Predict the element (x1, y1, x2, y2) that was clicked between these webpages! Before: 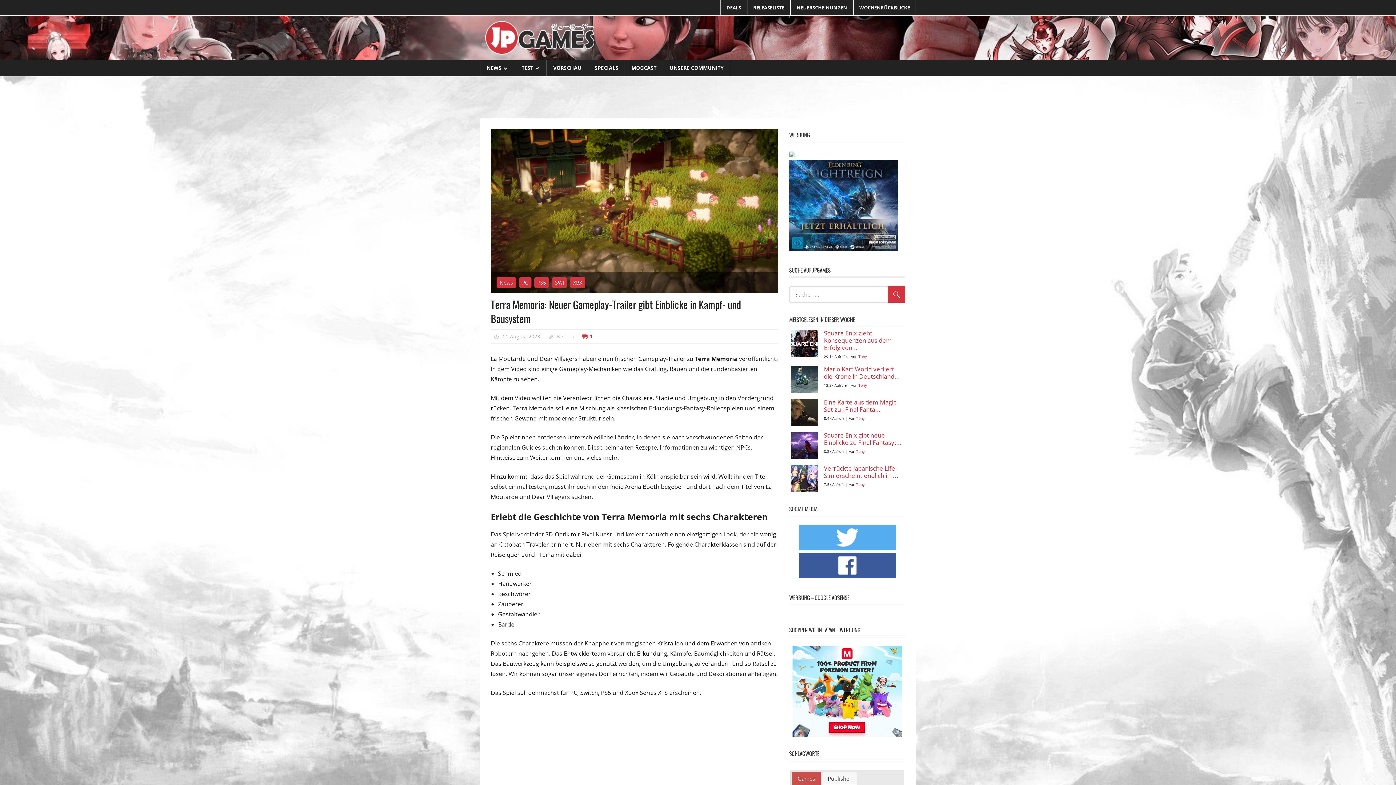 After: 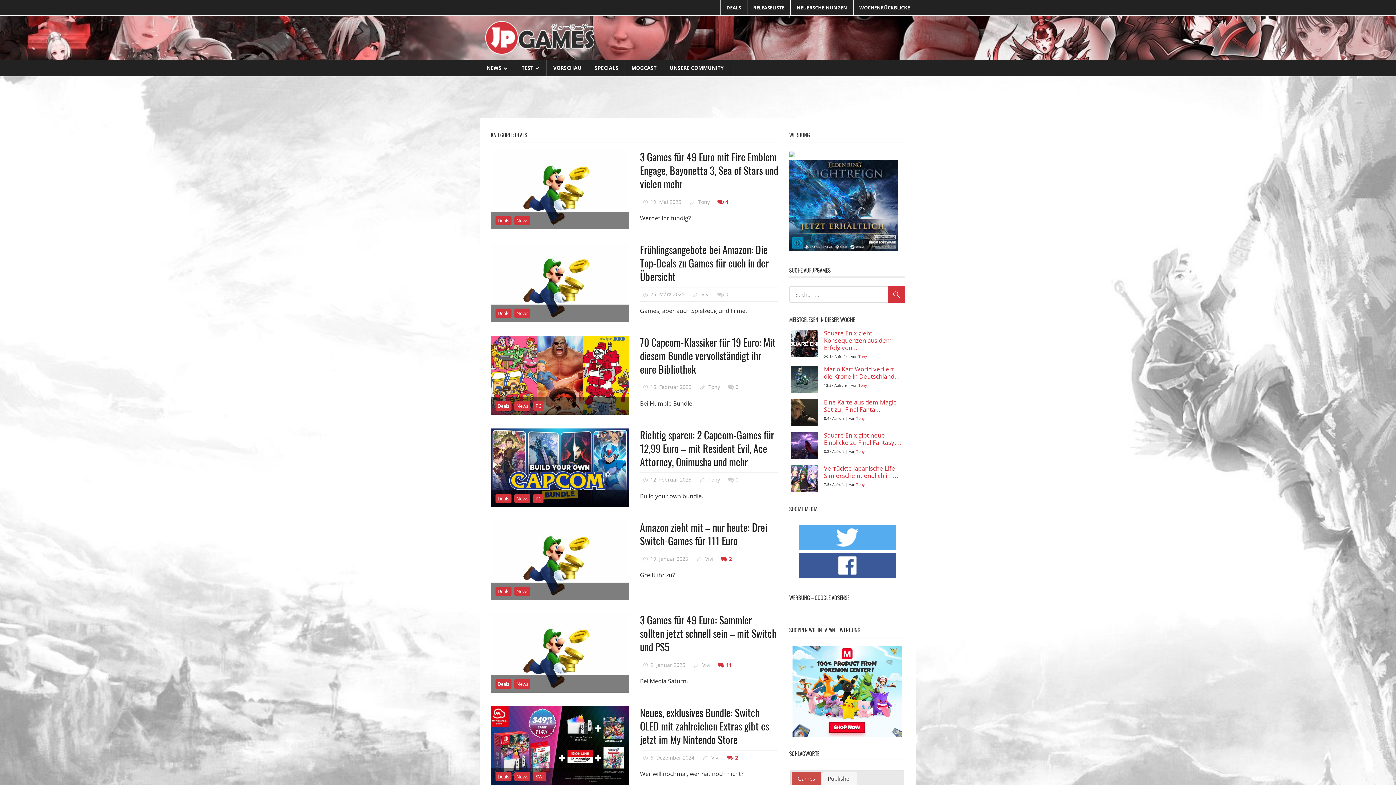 Action: label: DEALS bbox: (720, 0, 747, 15)